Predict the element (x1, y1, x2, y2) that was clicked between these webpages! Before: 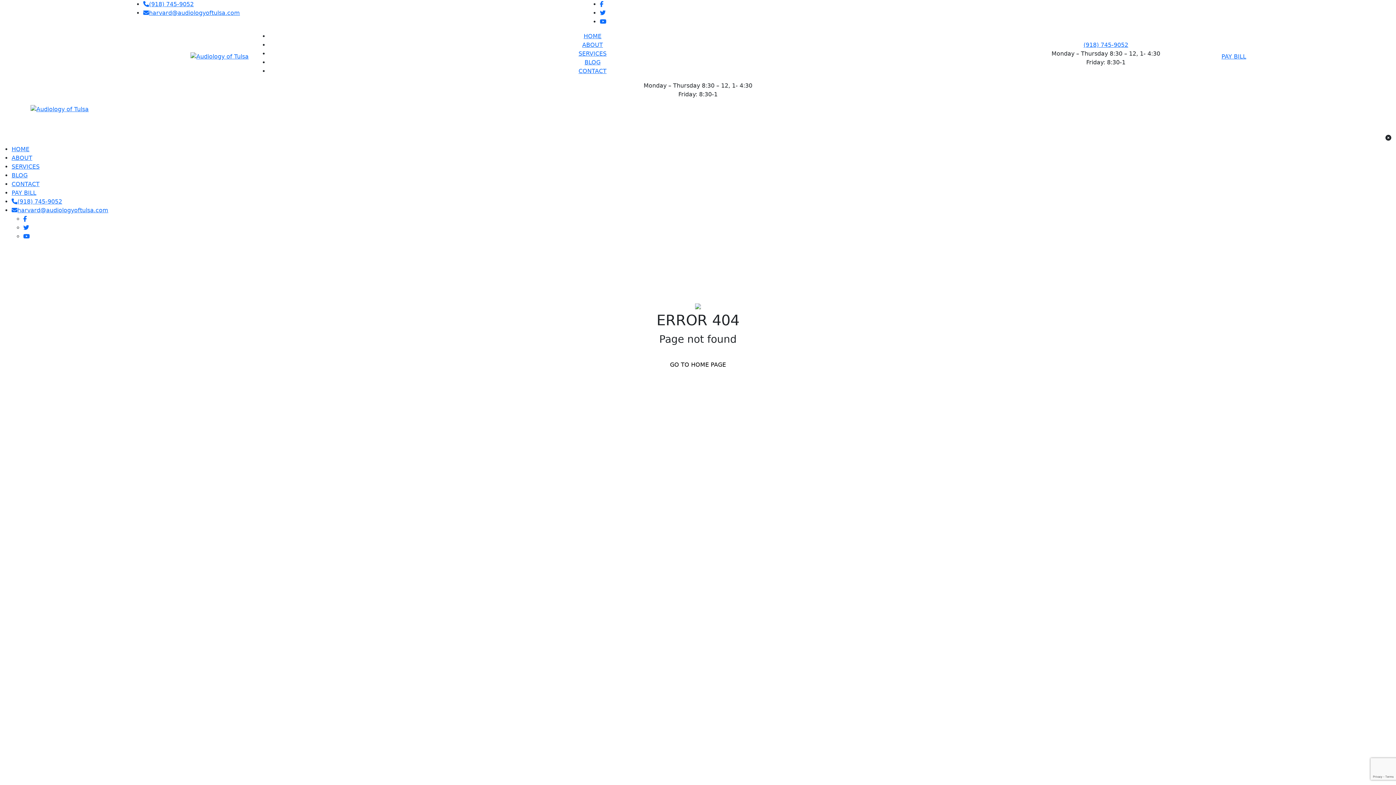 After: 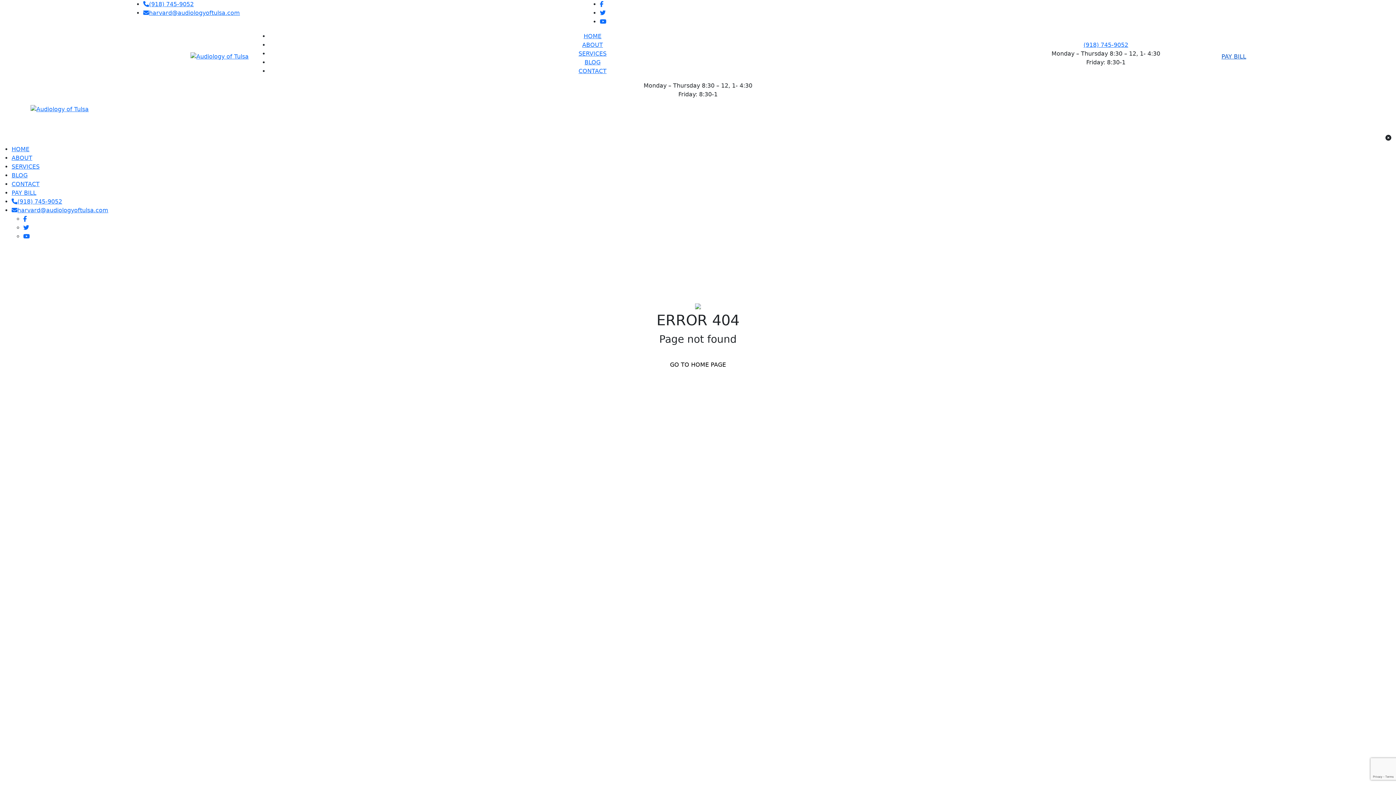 Action: label: PAY BILL bbox: (1221, 53, 1246, 60)